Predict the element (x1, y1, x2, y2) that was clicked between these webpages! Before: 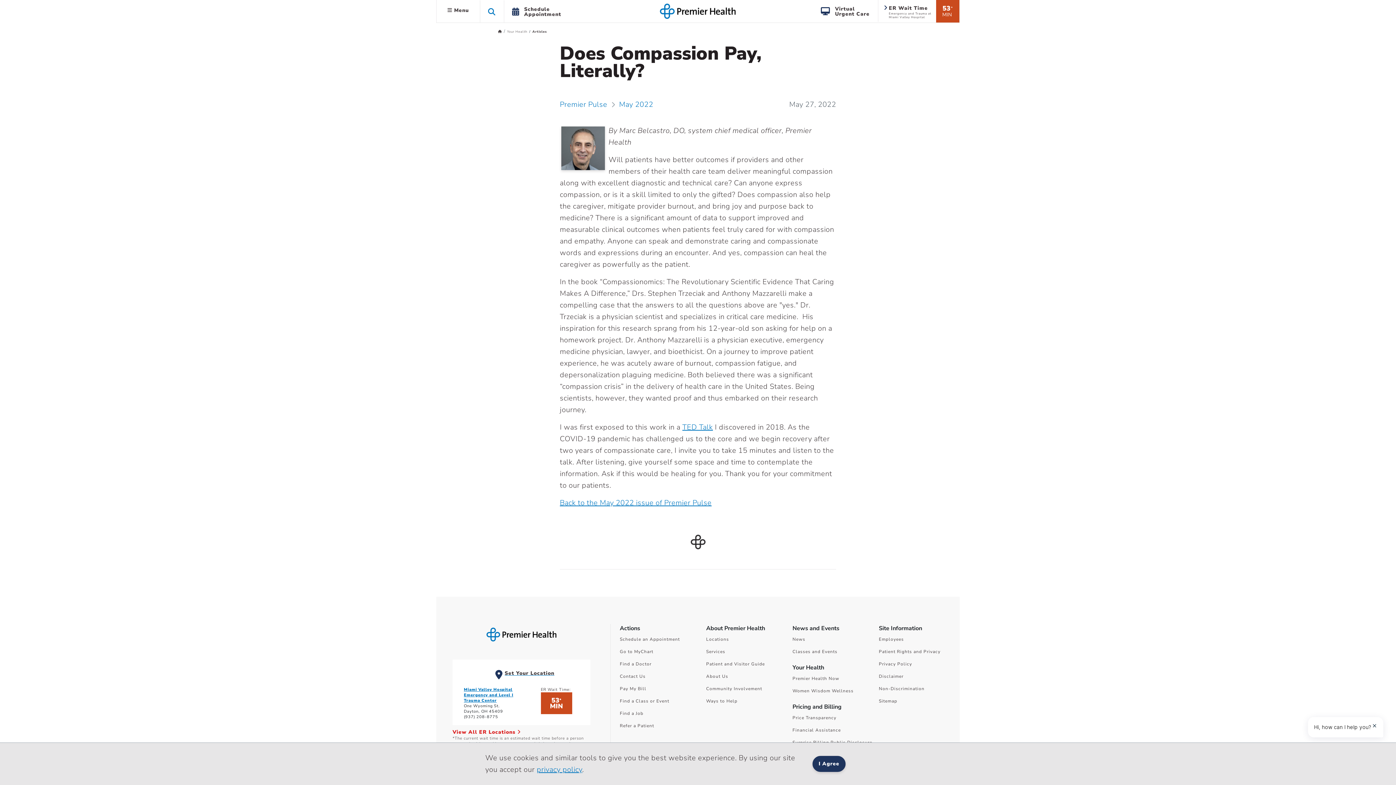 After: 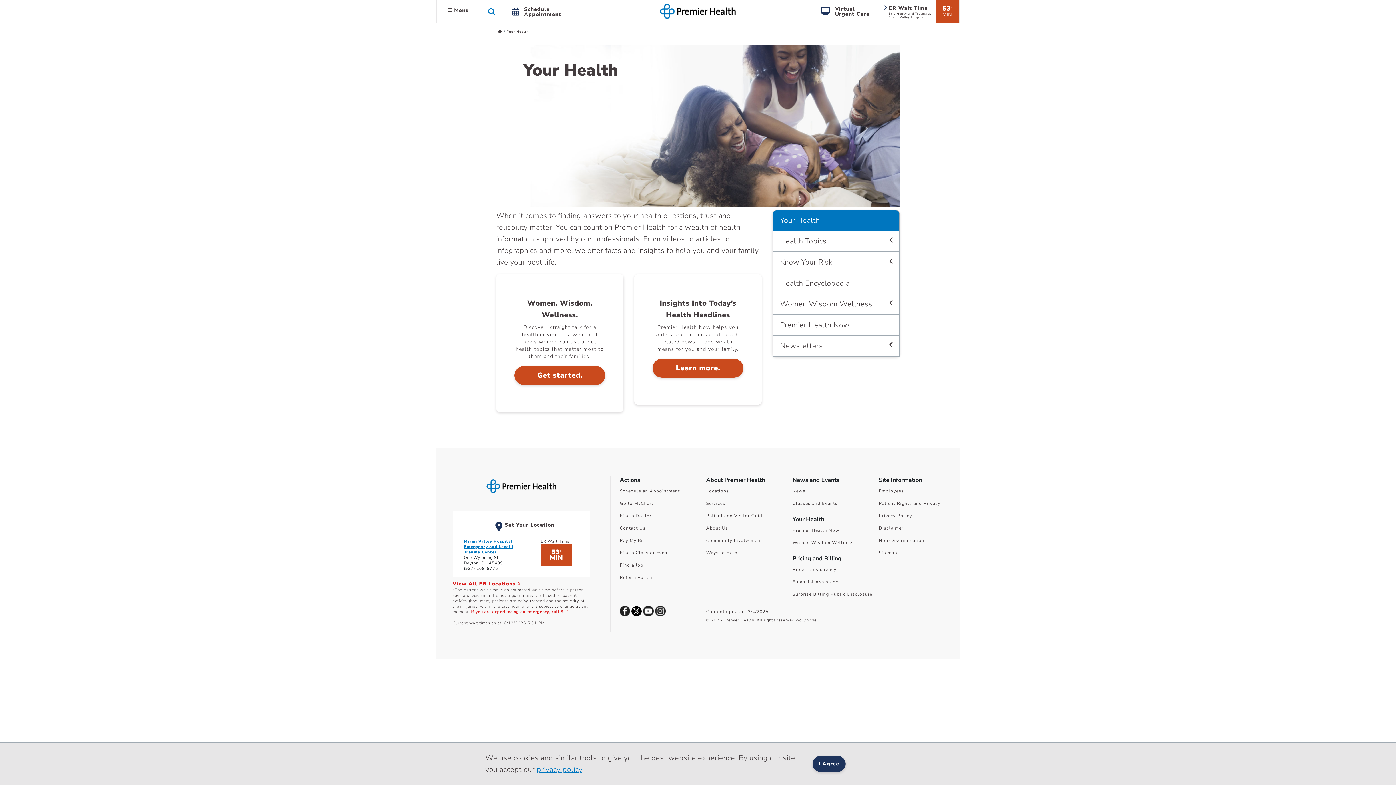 Action: bbox: (507, 29, 527, 33) label: Home Link